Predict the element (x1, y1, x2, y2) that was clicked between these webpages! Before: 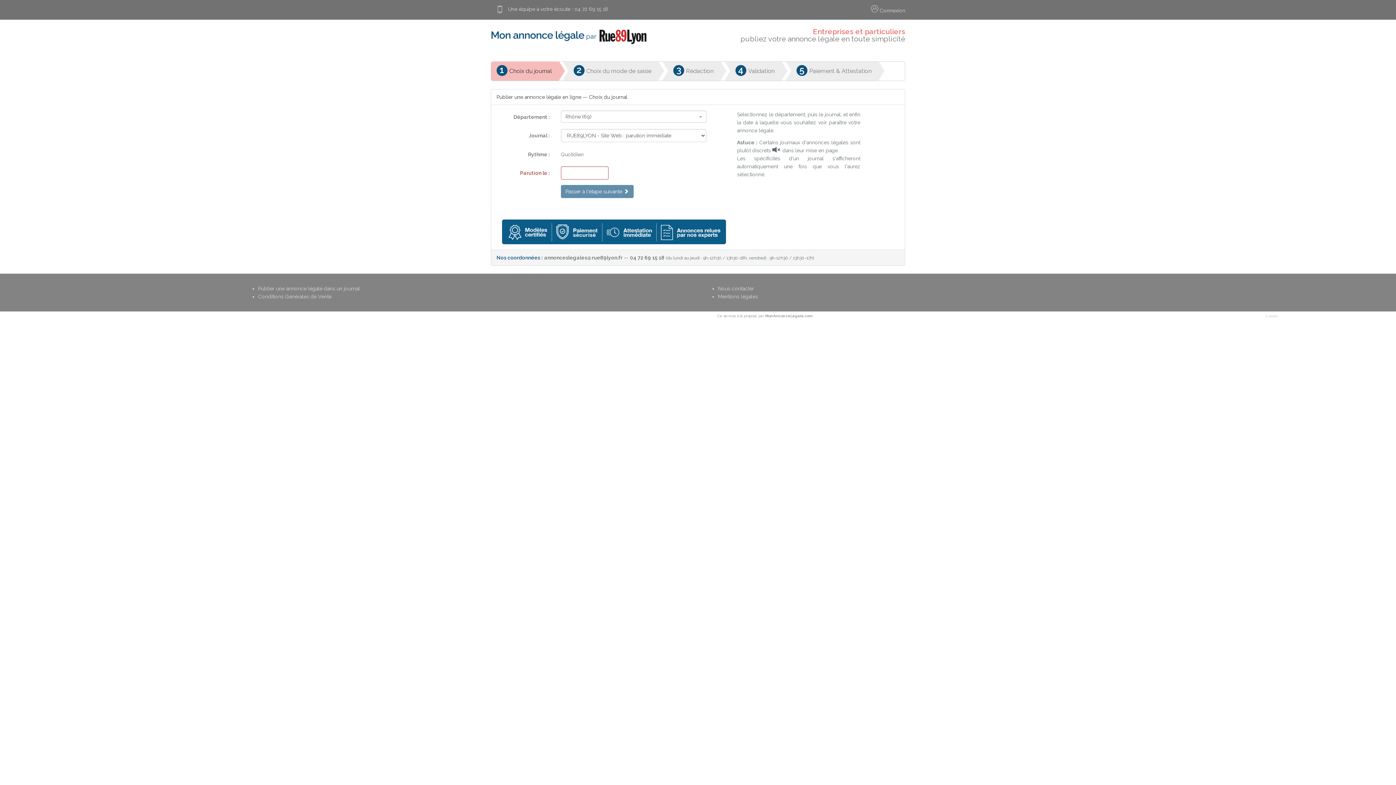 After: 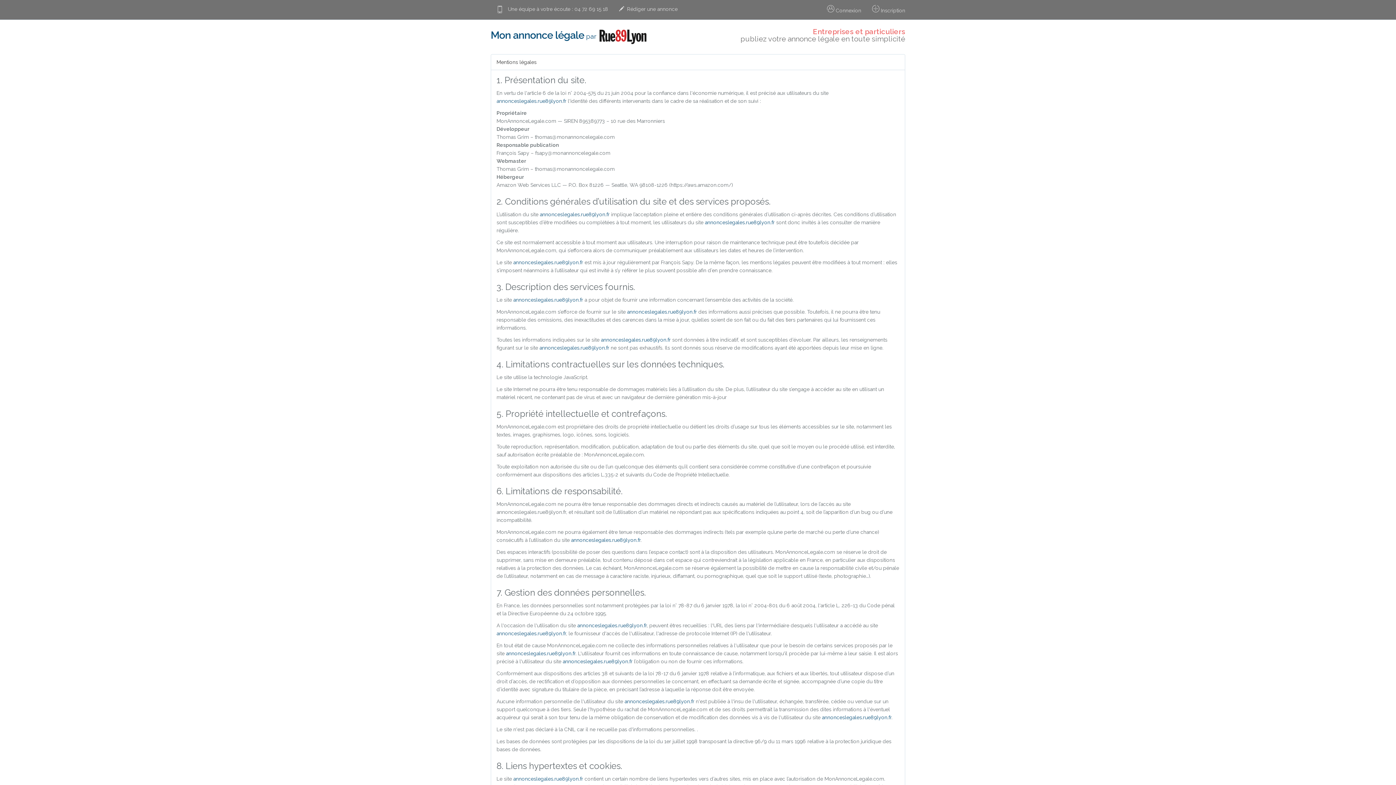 Action: label: Mentions légales bbox: (718, 293, 758, 299)